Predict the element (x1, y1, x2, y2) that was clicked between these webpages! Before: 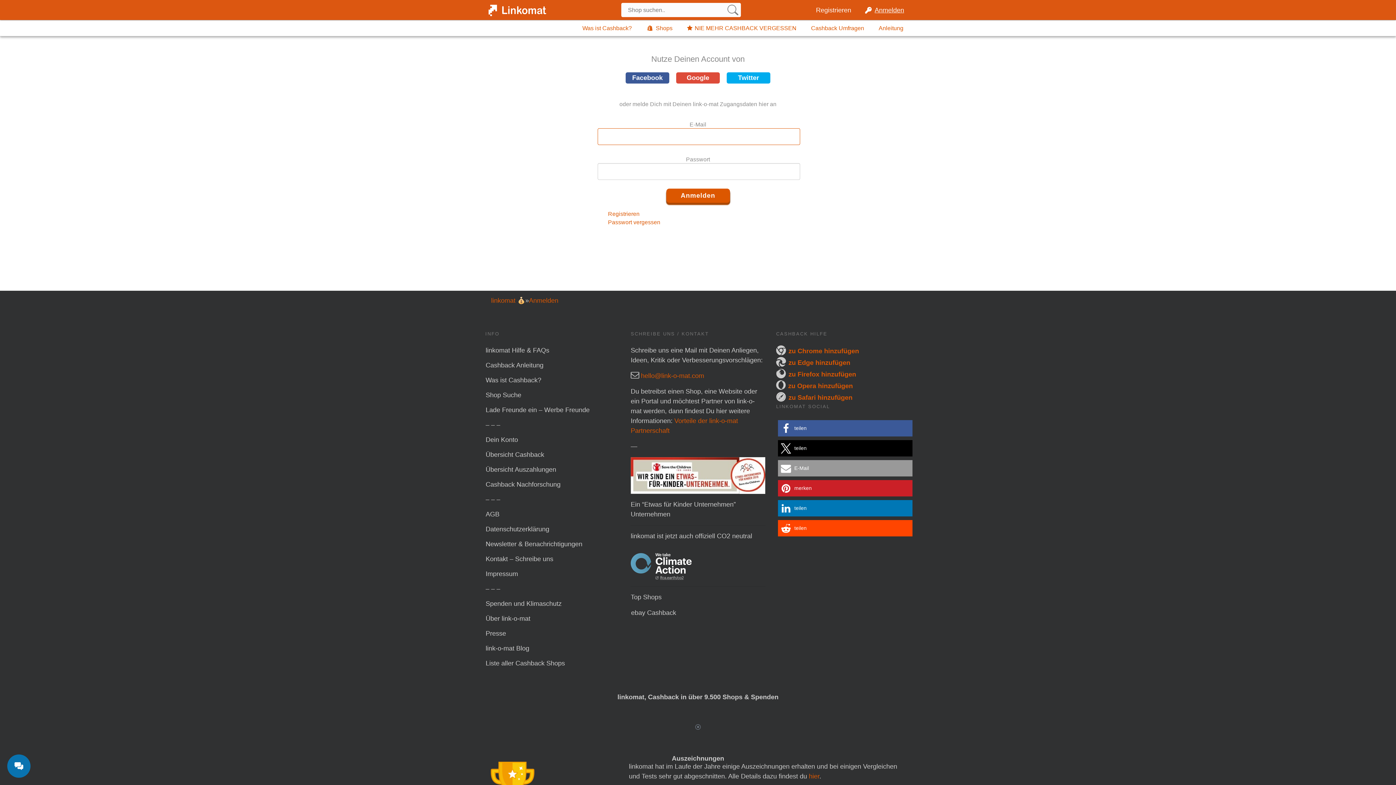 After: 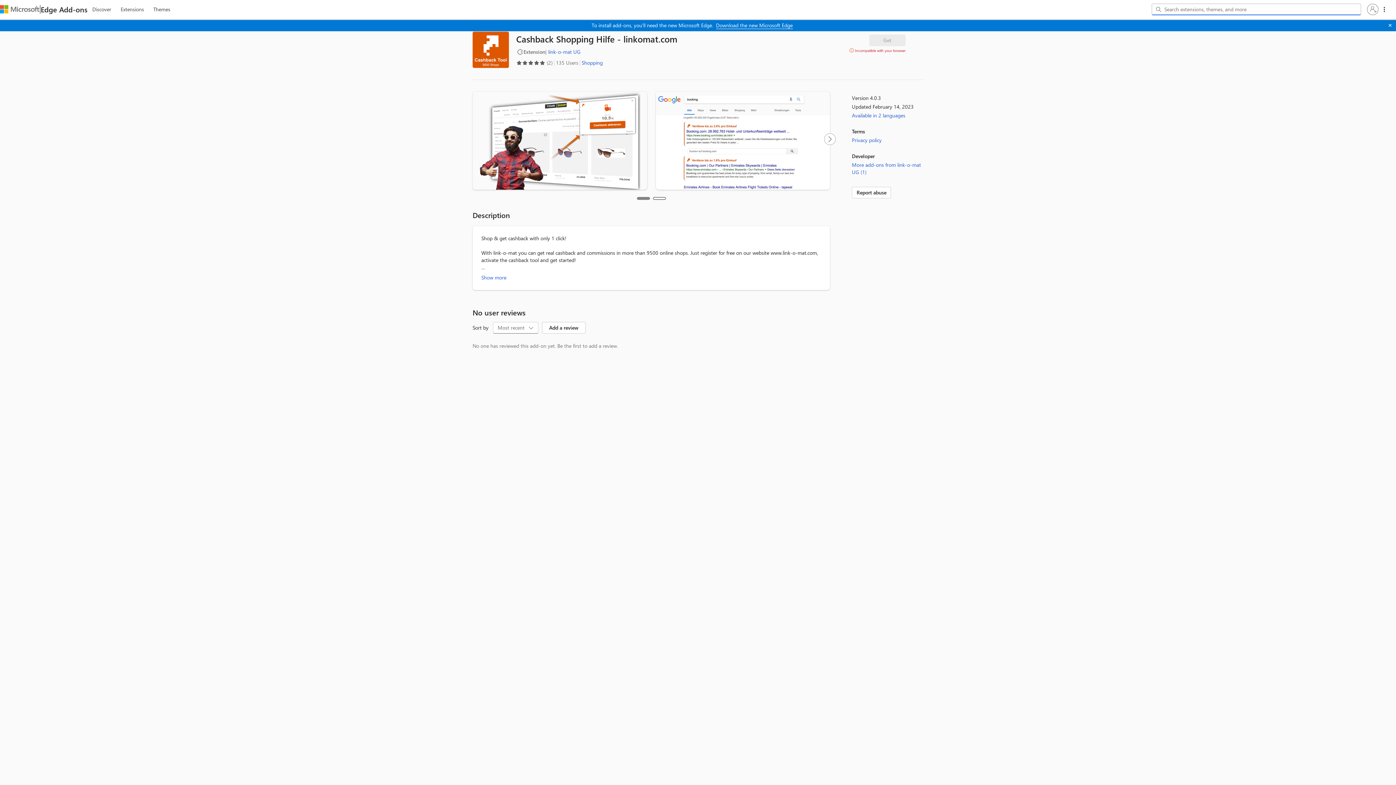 Action: label: zu Edge hinzufügen bbox: (788, 357, 850, 368)